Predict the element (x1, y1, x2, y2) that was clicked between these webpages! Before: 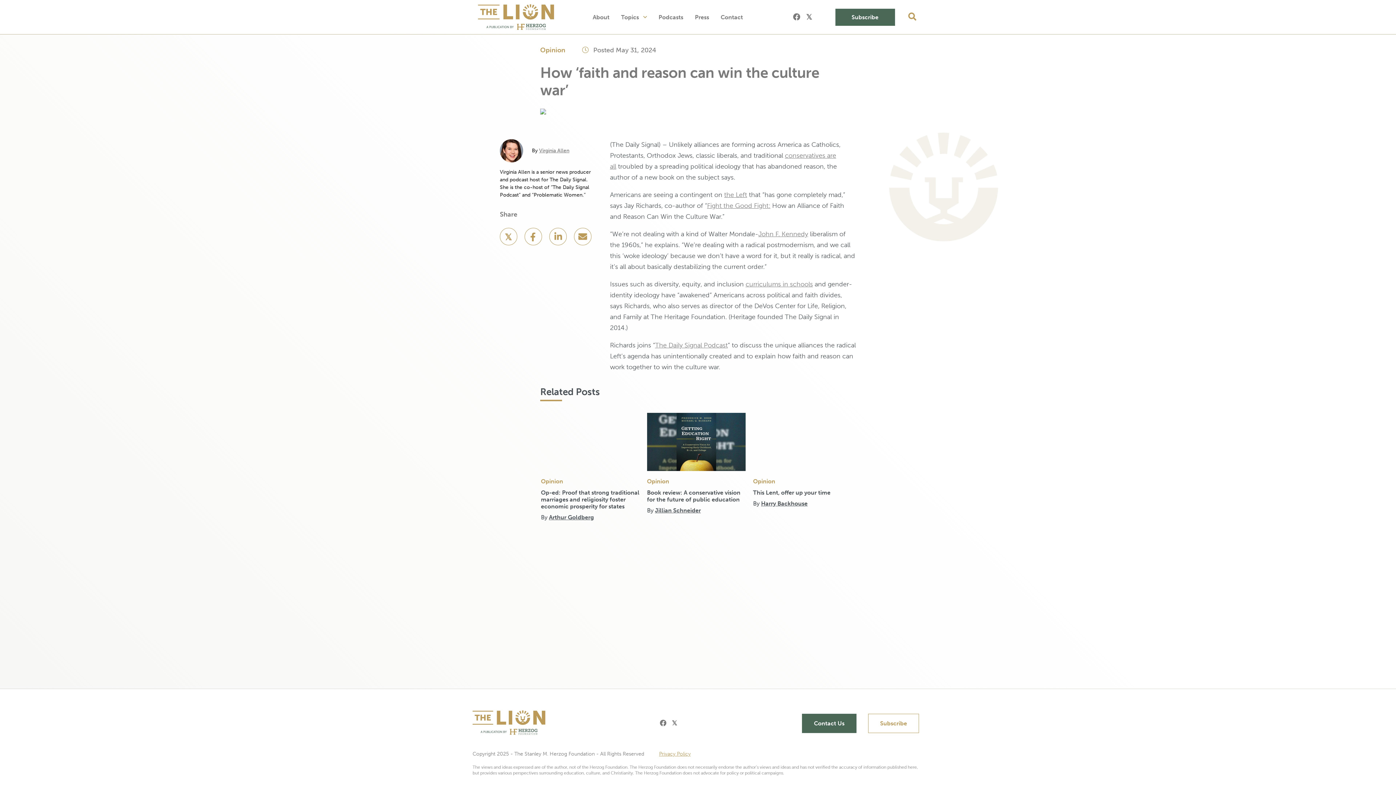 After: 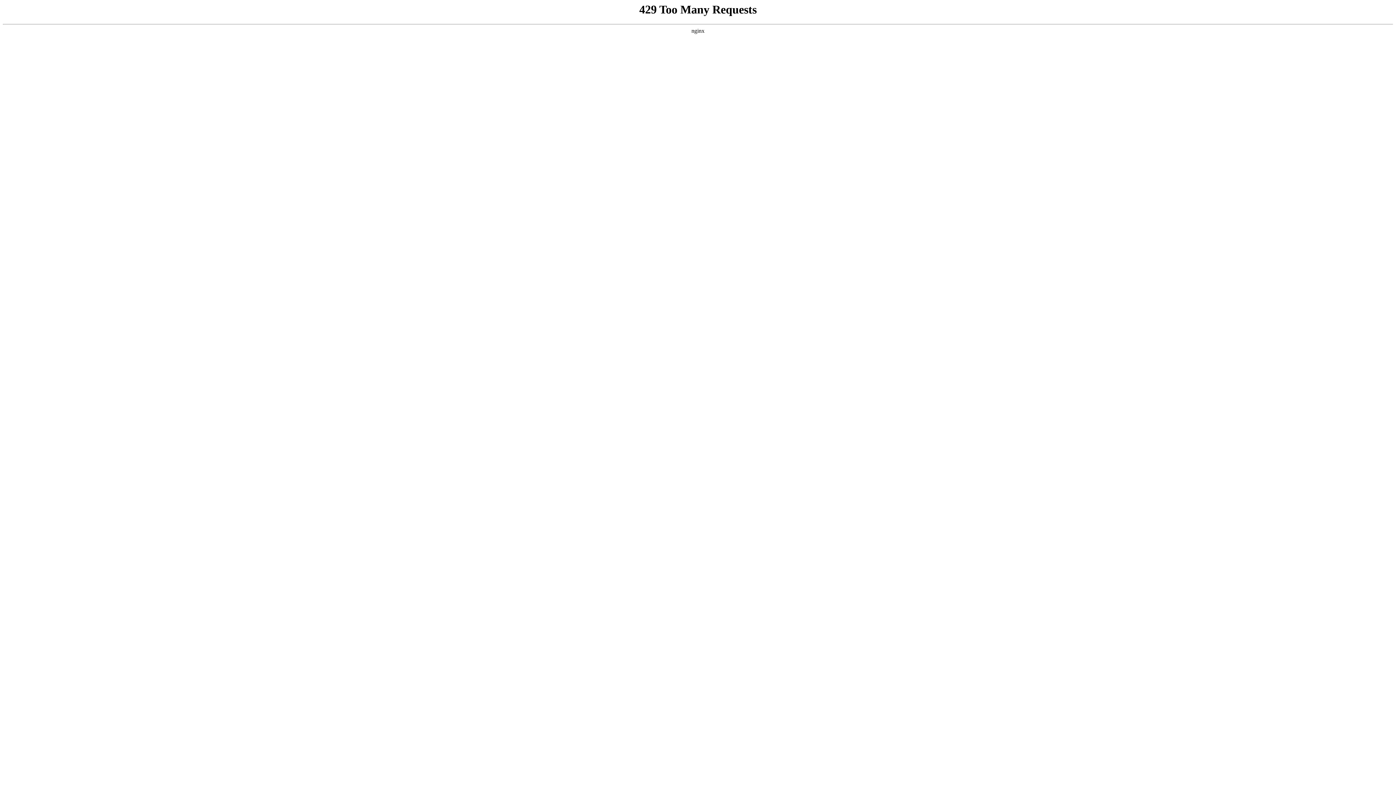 Action: label: Subscribe bbox: (868, 714, 919, 733)